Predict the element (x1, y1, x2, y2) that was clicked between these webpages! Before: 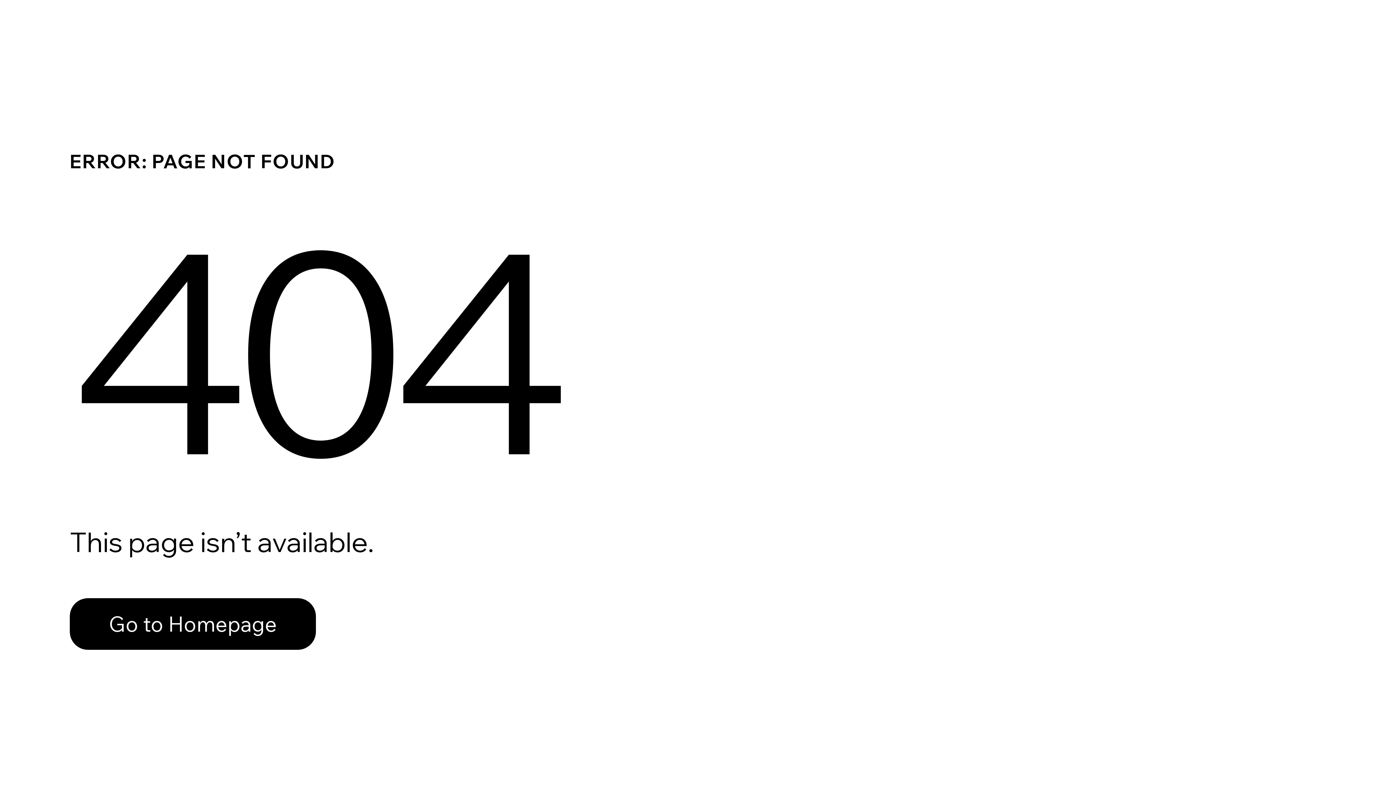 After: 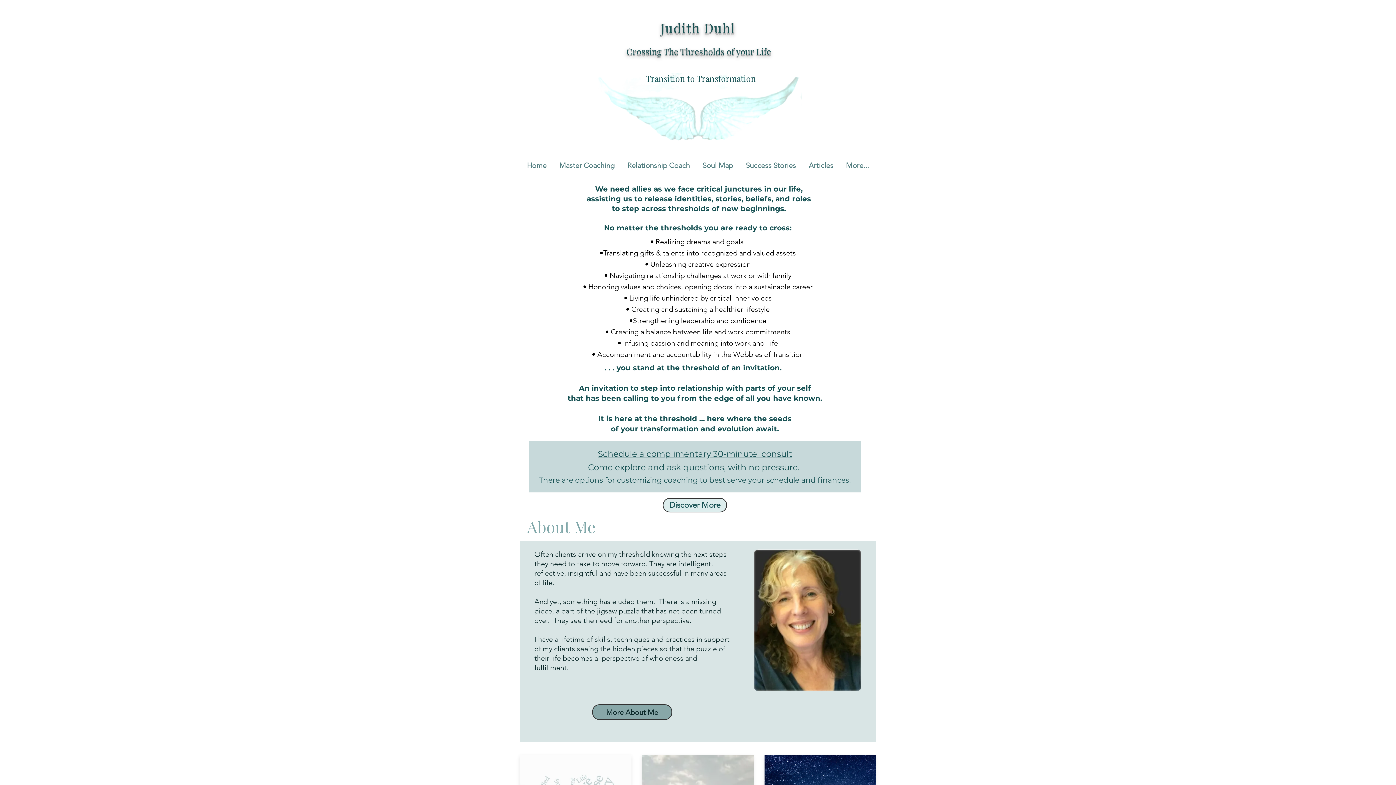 Action: label: Go to Homepage bbox: (69, 598, 316, 650)